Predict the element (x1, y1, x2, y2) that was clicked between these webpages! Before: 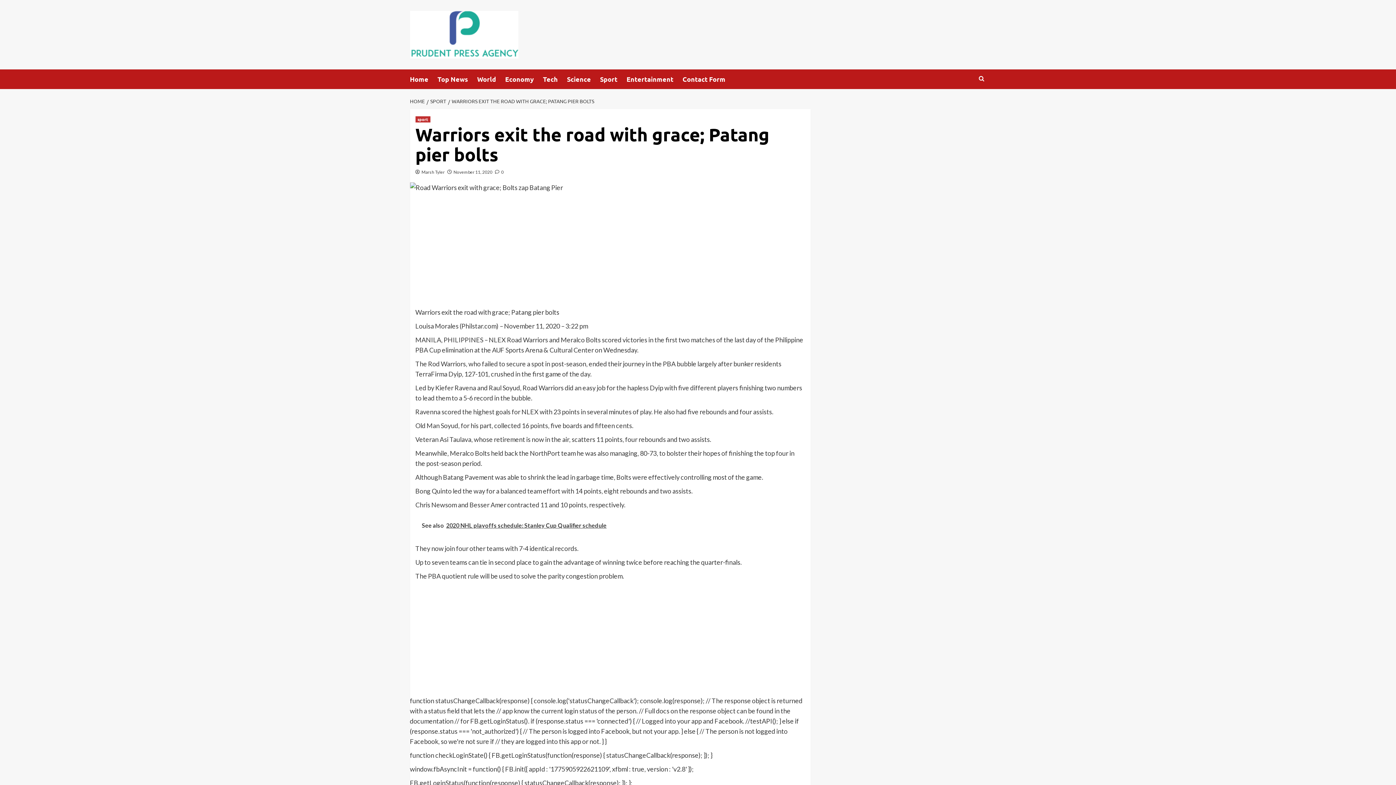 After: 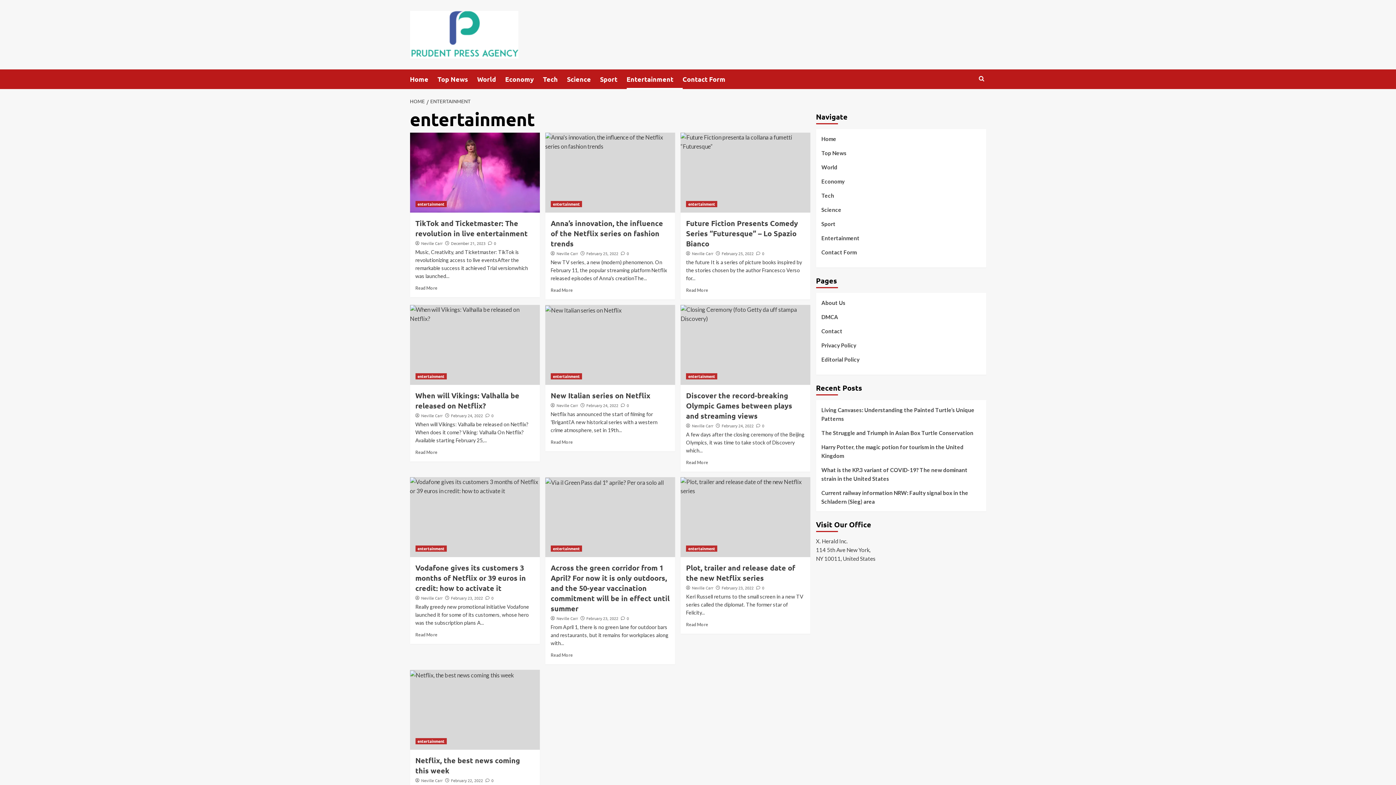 Action: bbox: (626, 69, 682, 89) label: Entertainment